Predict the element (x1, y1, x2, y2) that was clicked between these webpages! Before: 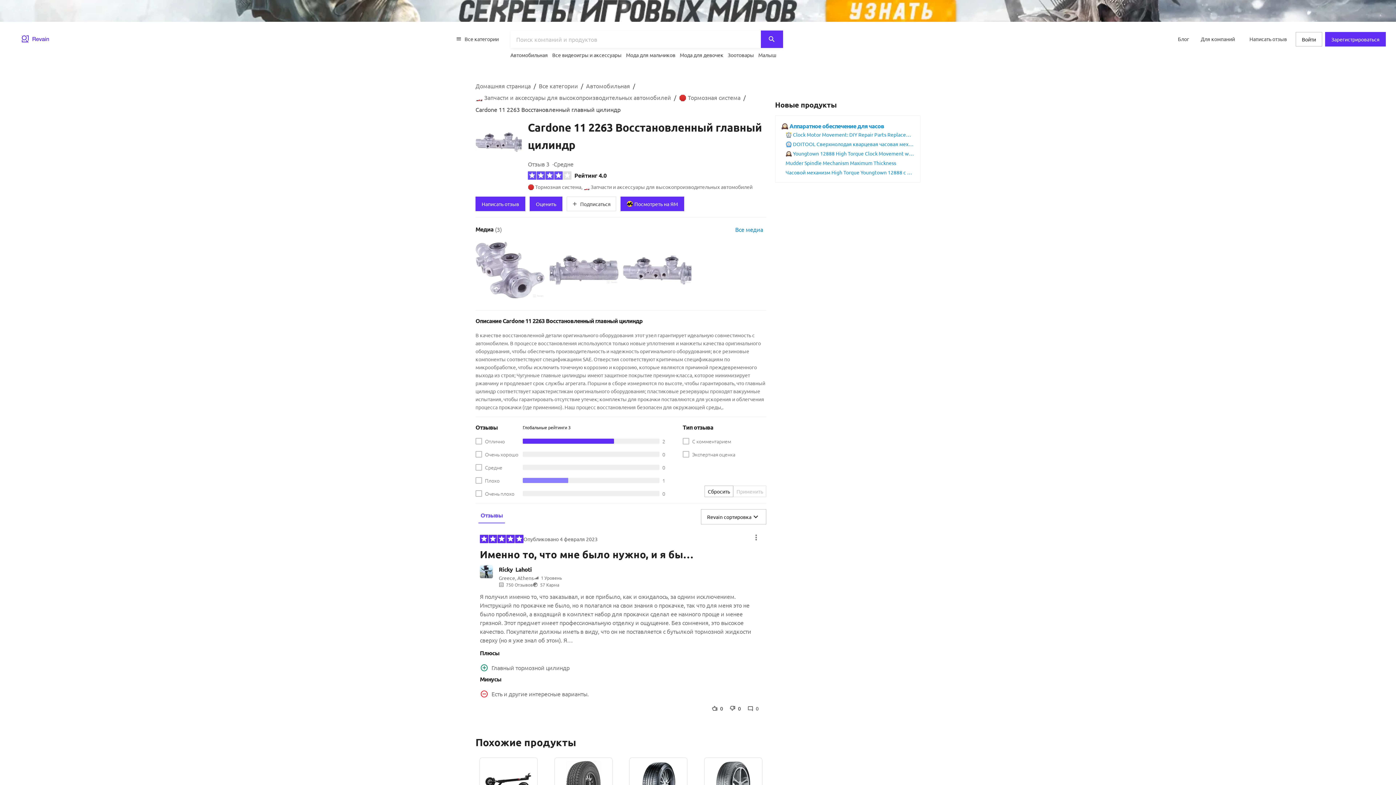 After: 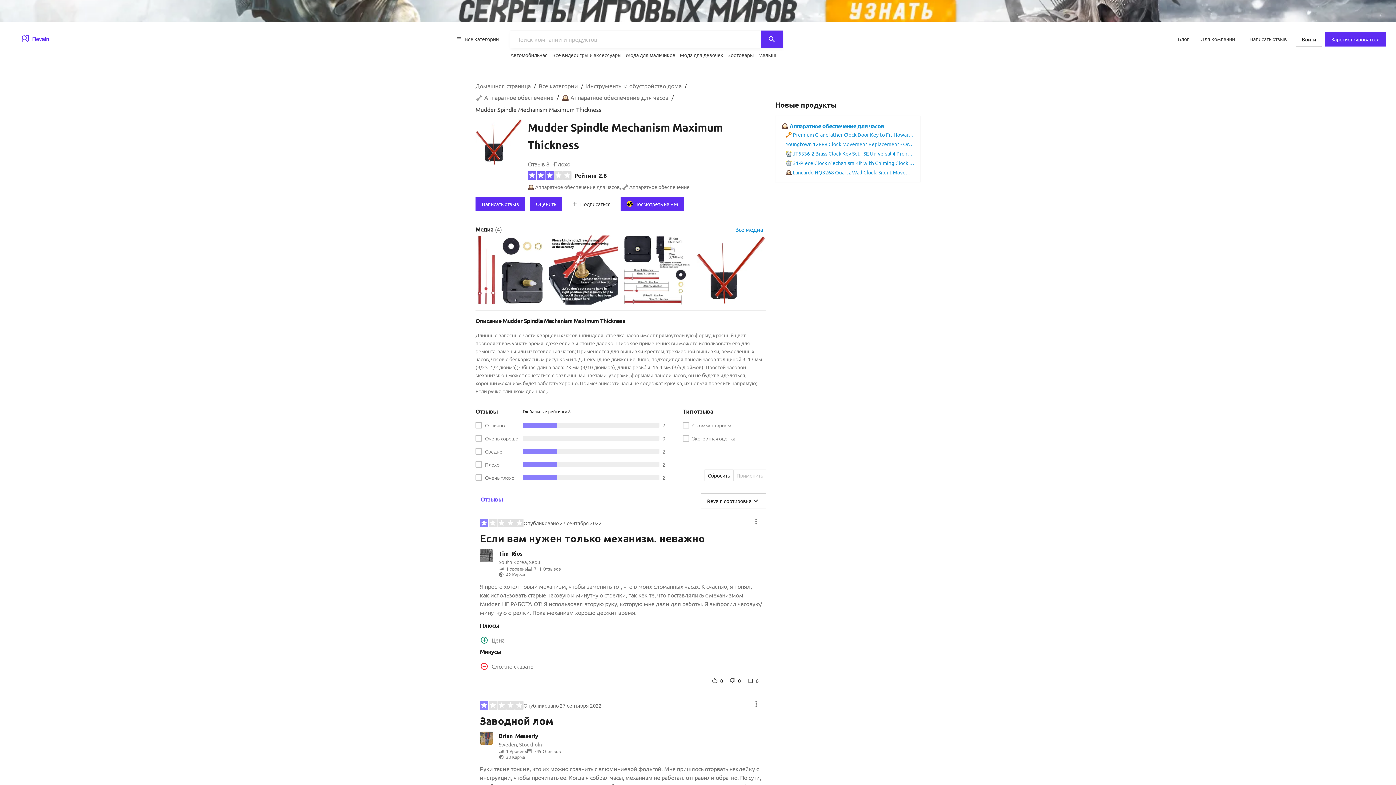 Action: label: Mudder Spindle Mechanism Maximum Thickness bbox: (785, 159, 896, 166)